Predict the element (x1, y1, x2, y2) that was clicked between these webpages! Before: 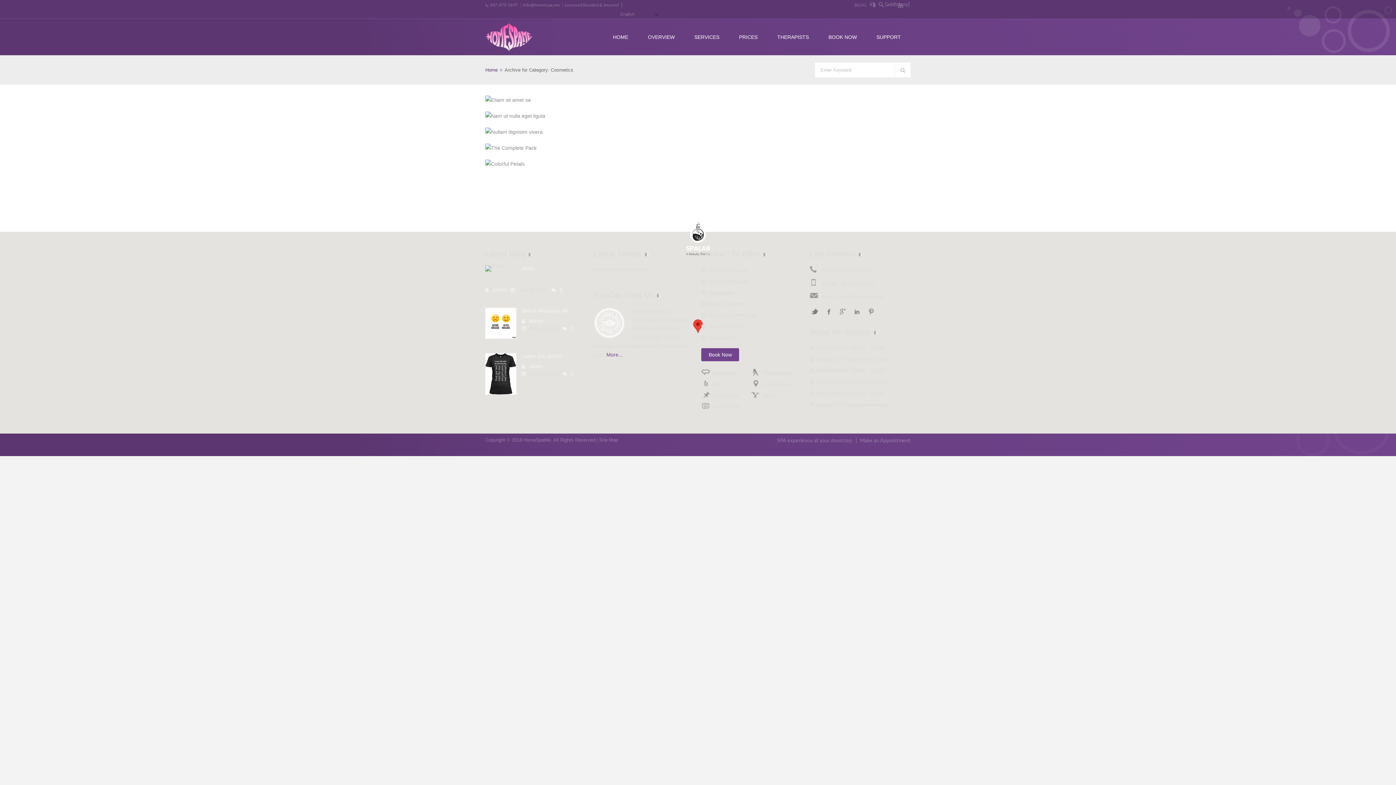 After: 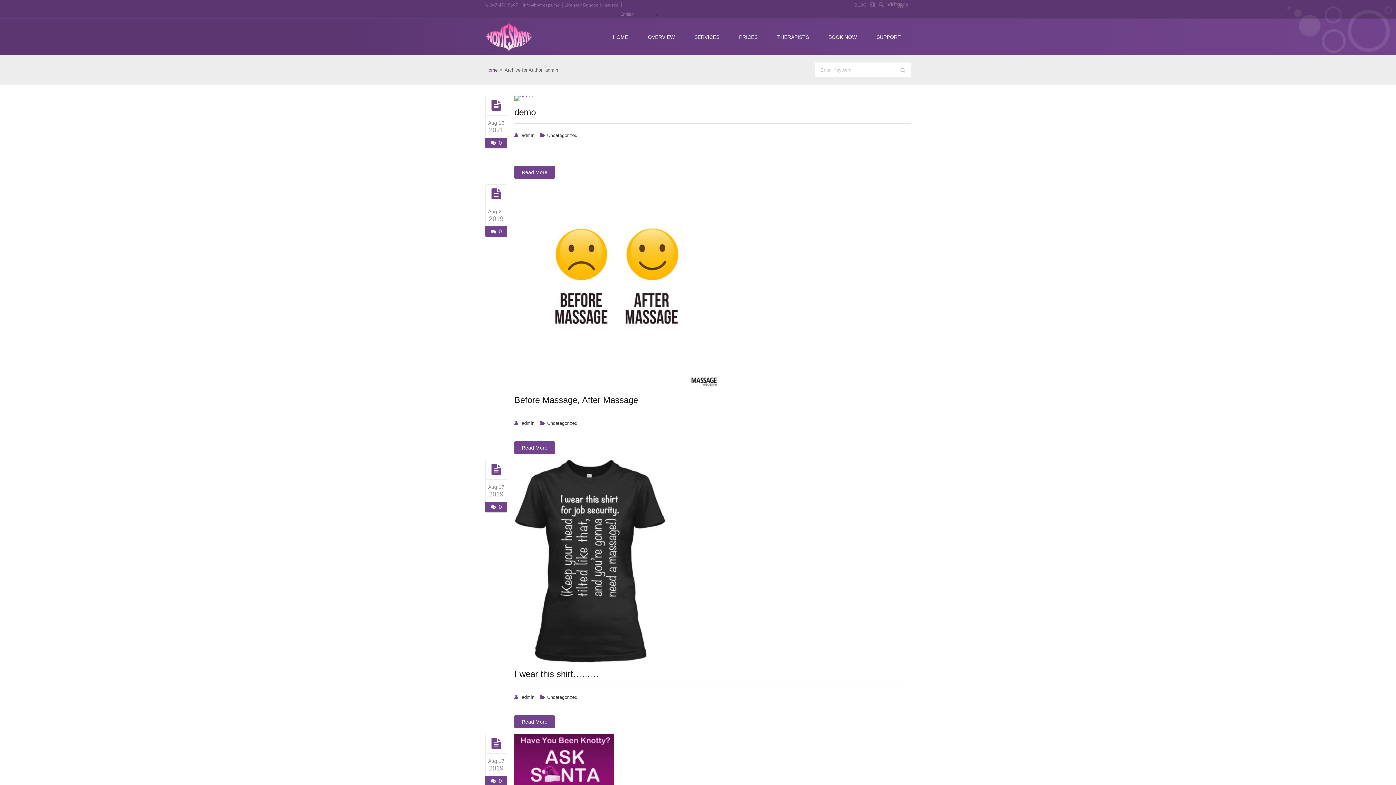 Action: label: admin bbox: (529, 318, 543, 324)